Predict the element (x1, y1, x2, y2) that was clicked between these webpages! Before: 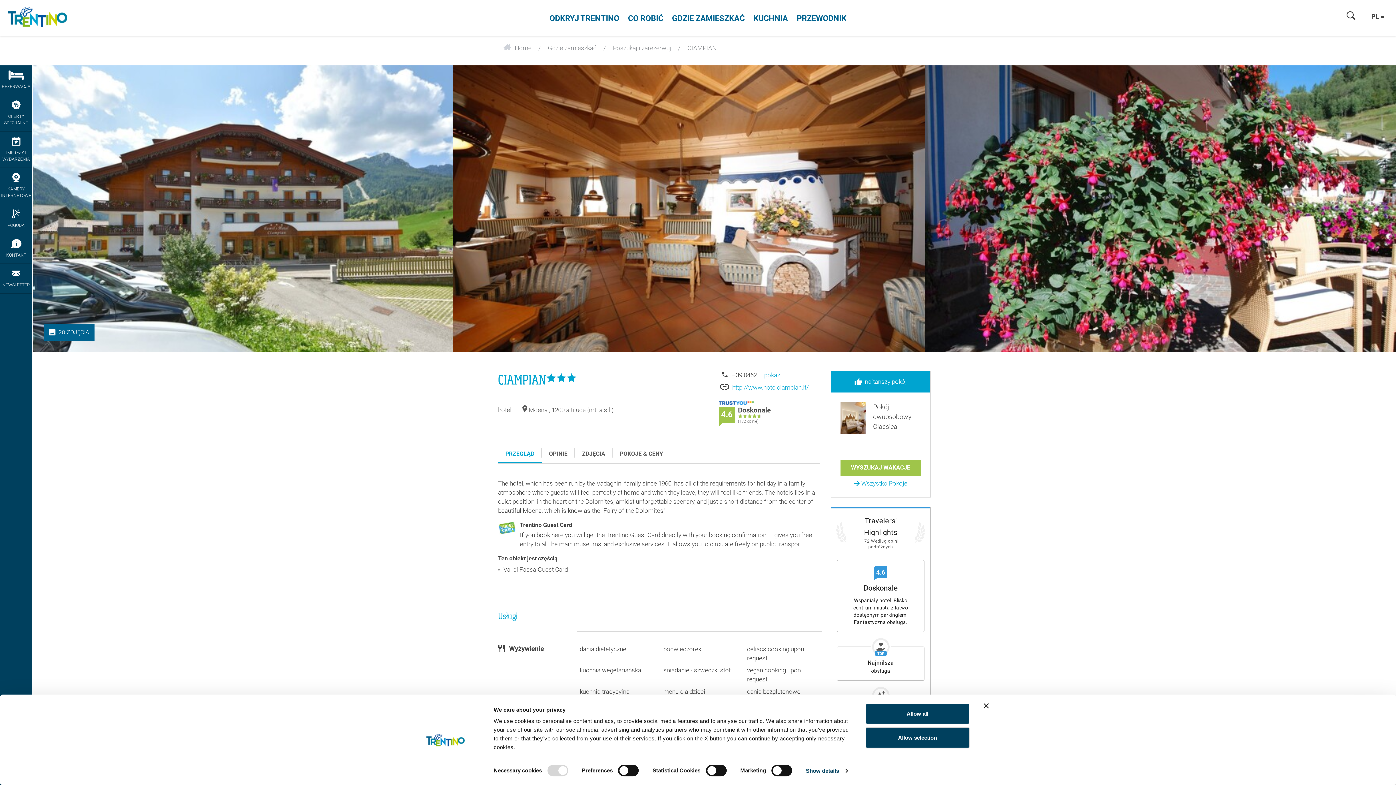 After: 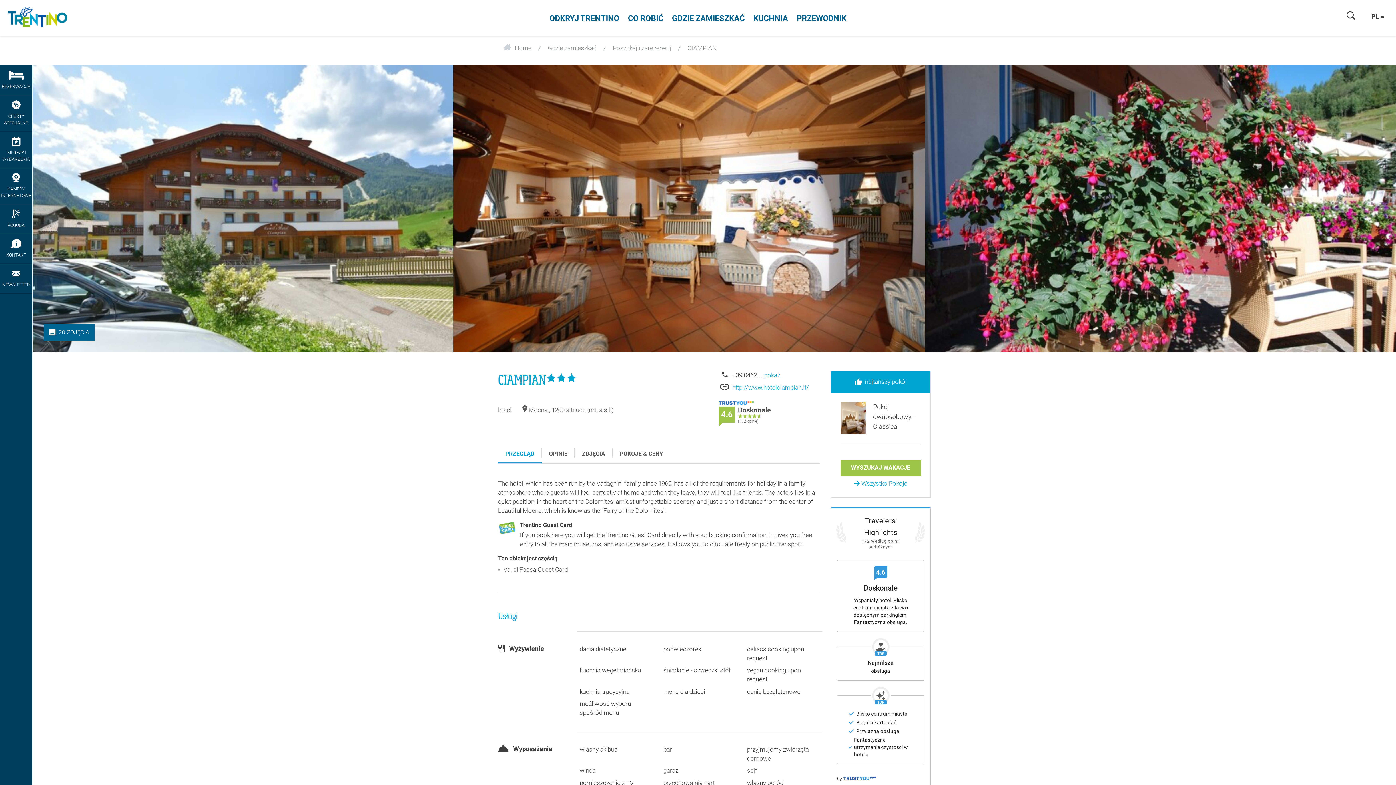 Action: bbox: (865, 703, 969, 724) label: Allow all